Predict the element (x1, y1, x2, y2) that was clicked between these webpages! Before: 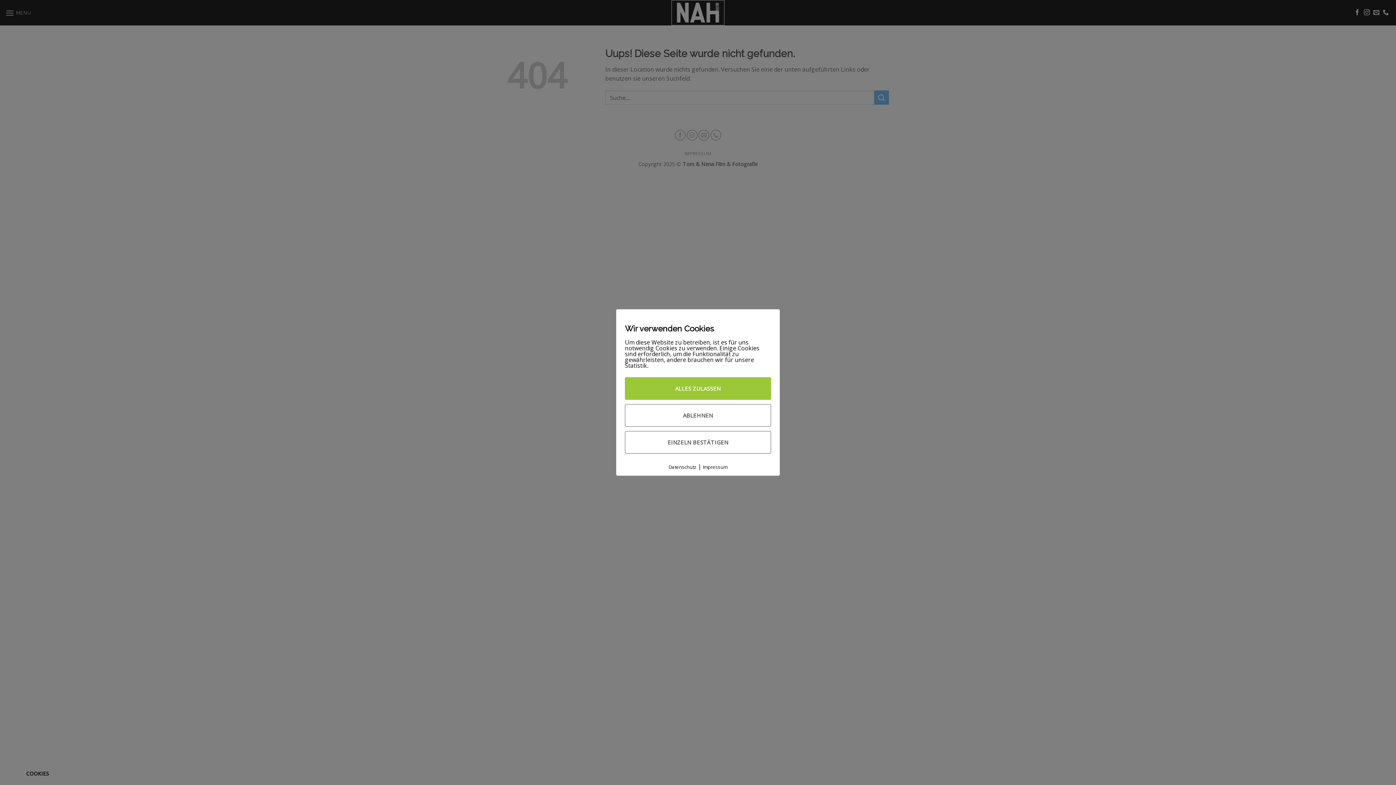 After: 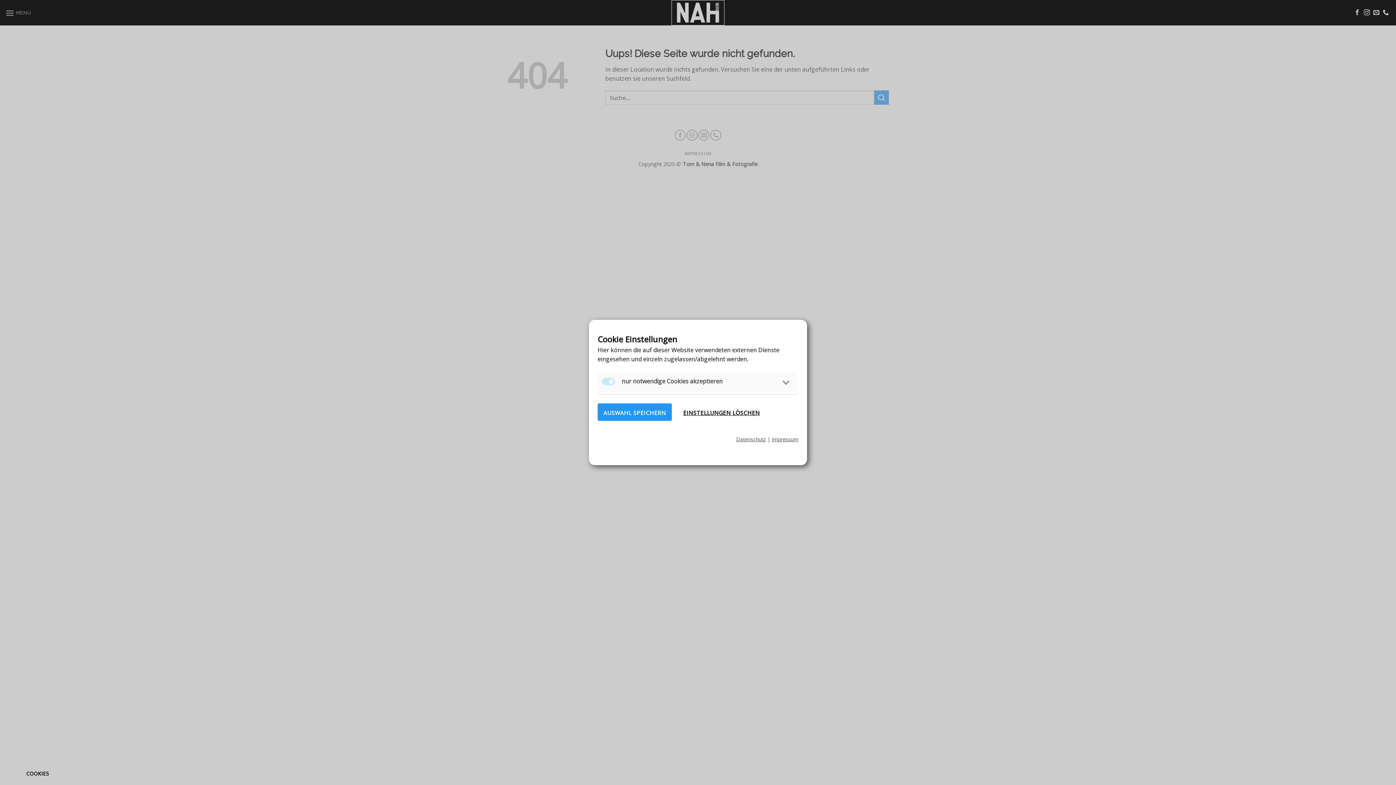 Action: bbox: (625, 431, 771, 453) label: EINZELN BESTÄTIGEN